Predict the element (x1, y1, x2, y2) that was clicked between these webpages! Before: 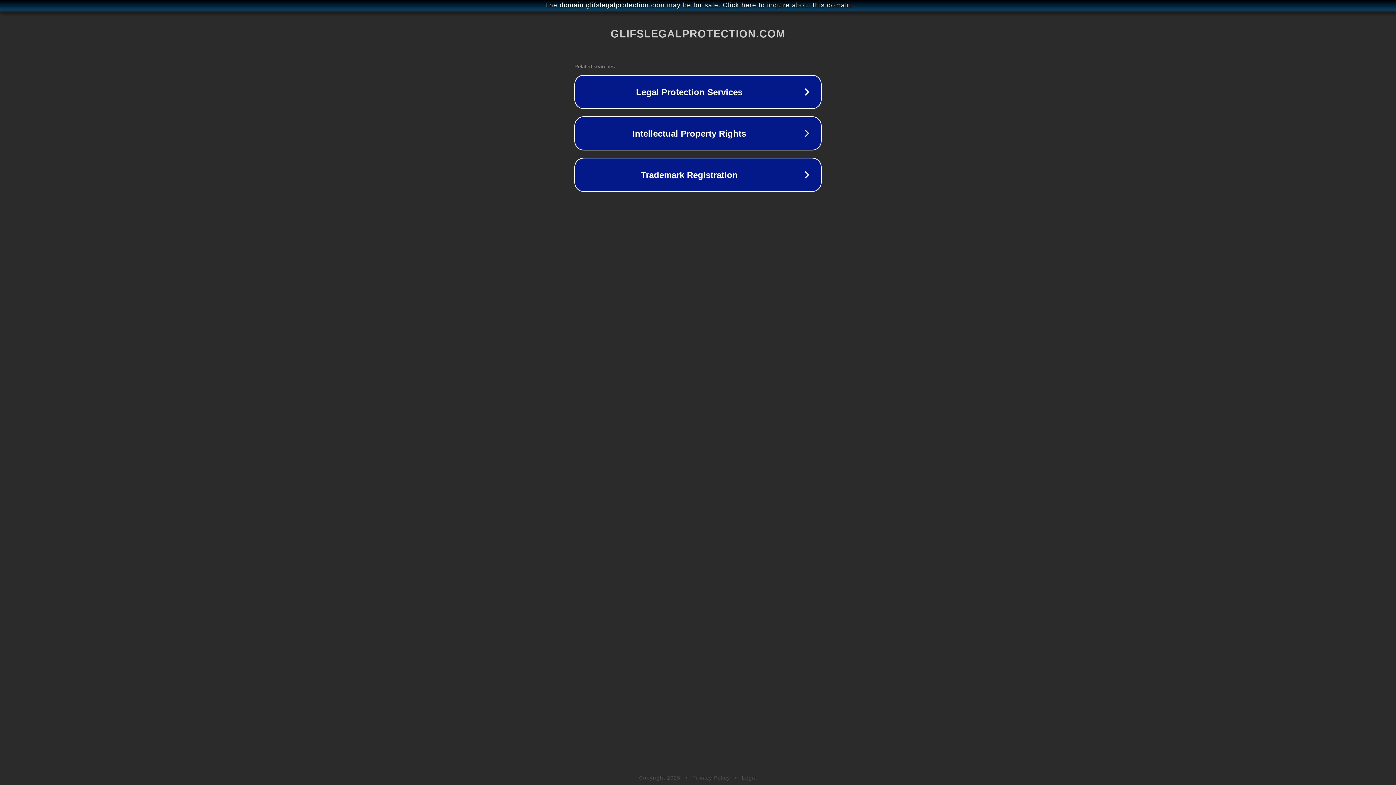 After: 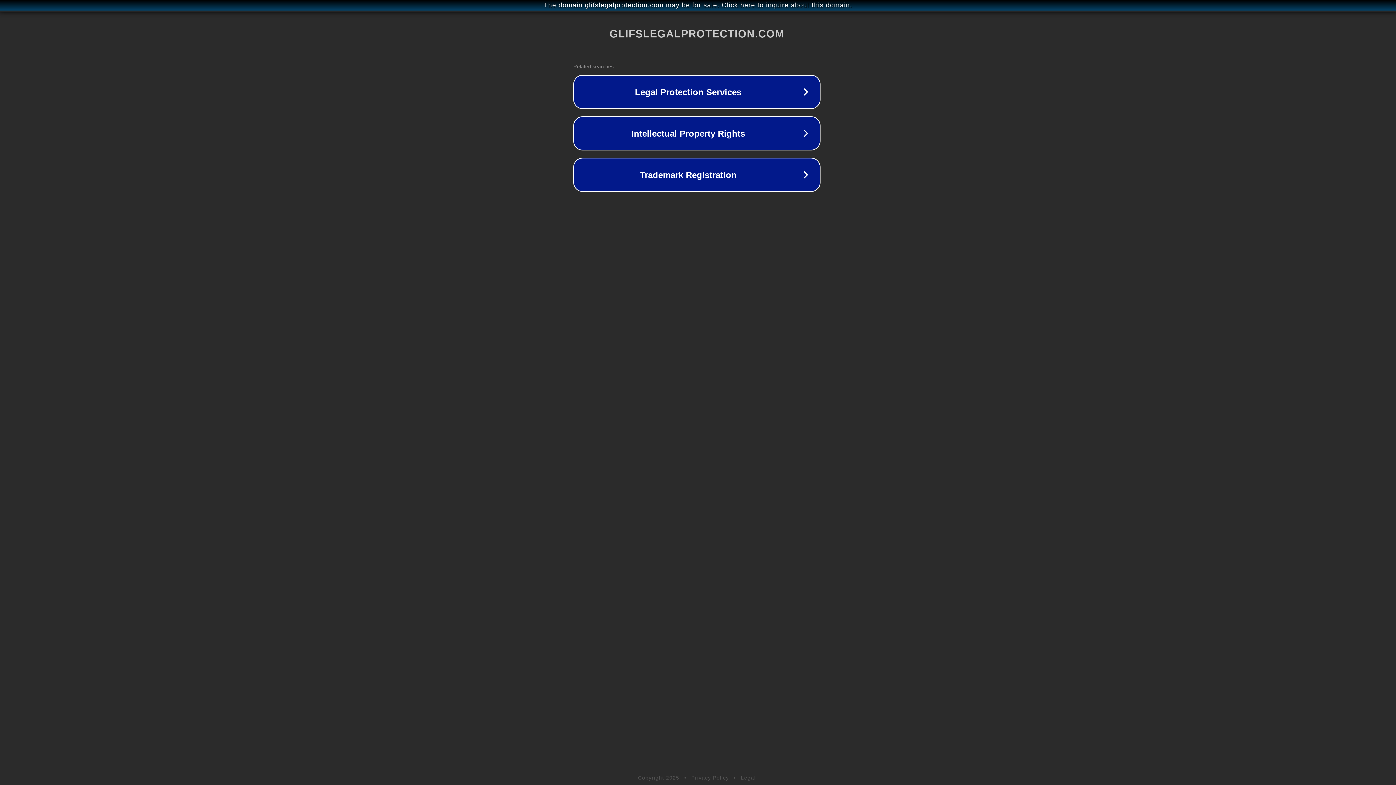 Action: label: The domain glifslegalprotection.com may be for sale. Click here to inquire about this domain. bbox: (1, 1, 1397, 9)